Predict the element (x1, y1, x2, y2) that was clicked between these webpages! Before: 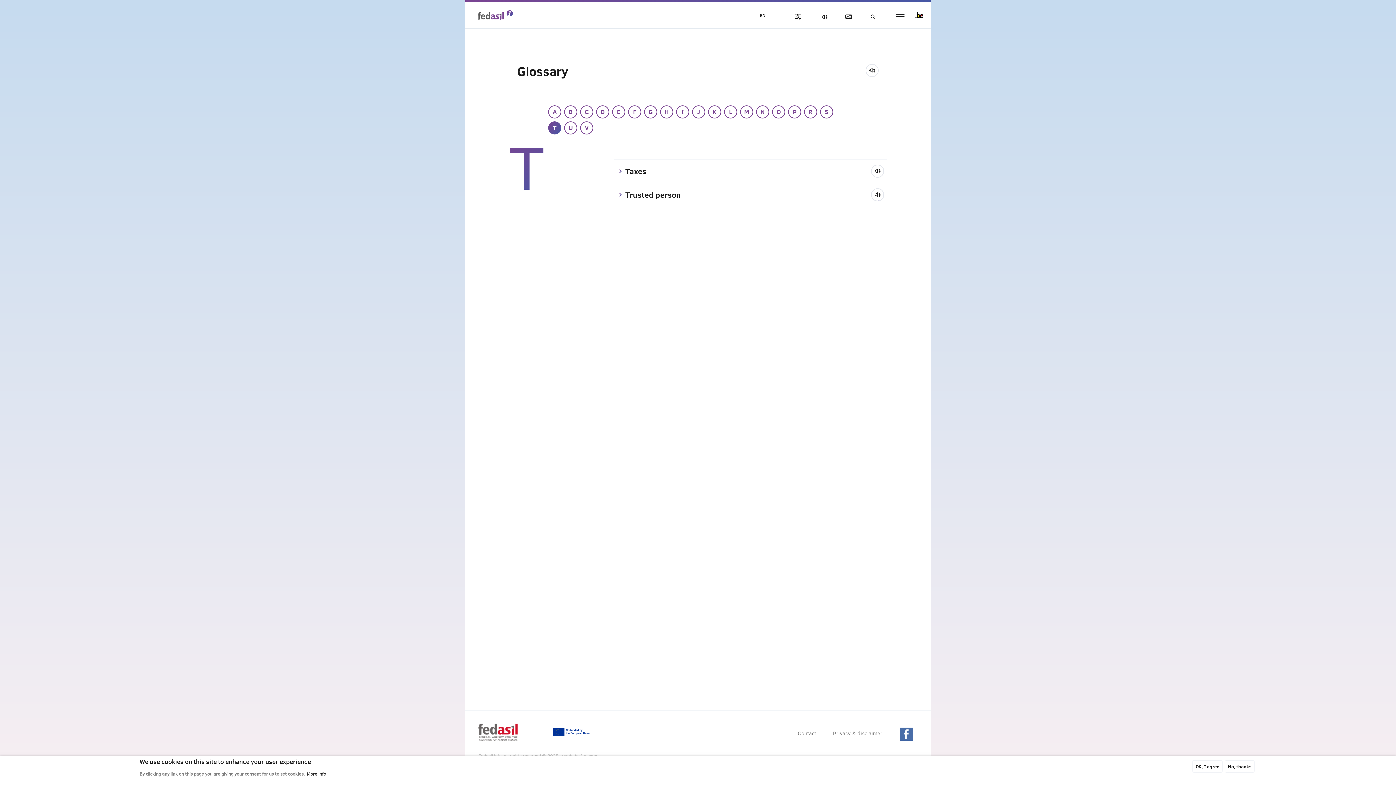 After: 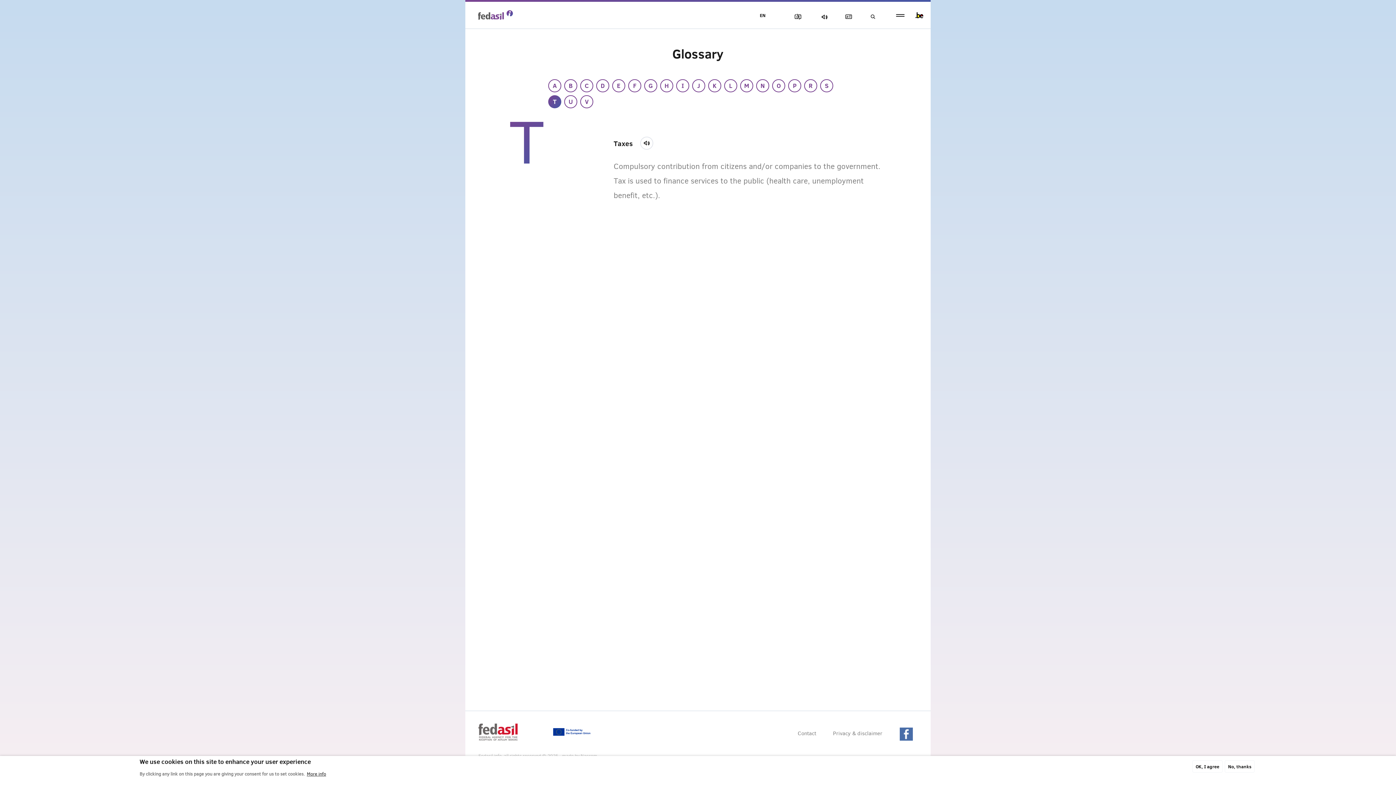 Action: bbox: (613, 159, 887, 182) label: Taxes